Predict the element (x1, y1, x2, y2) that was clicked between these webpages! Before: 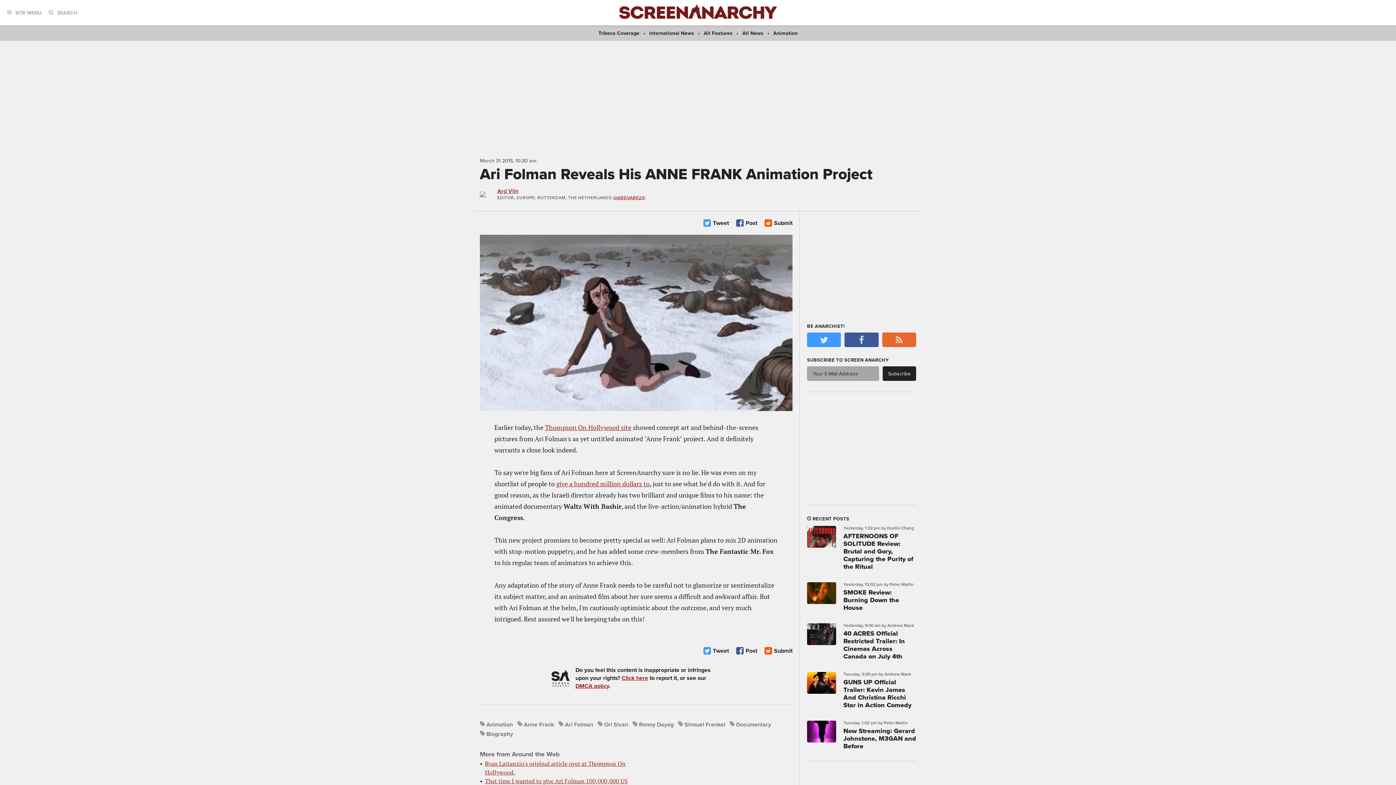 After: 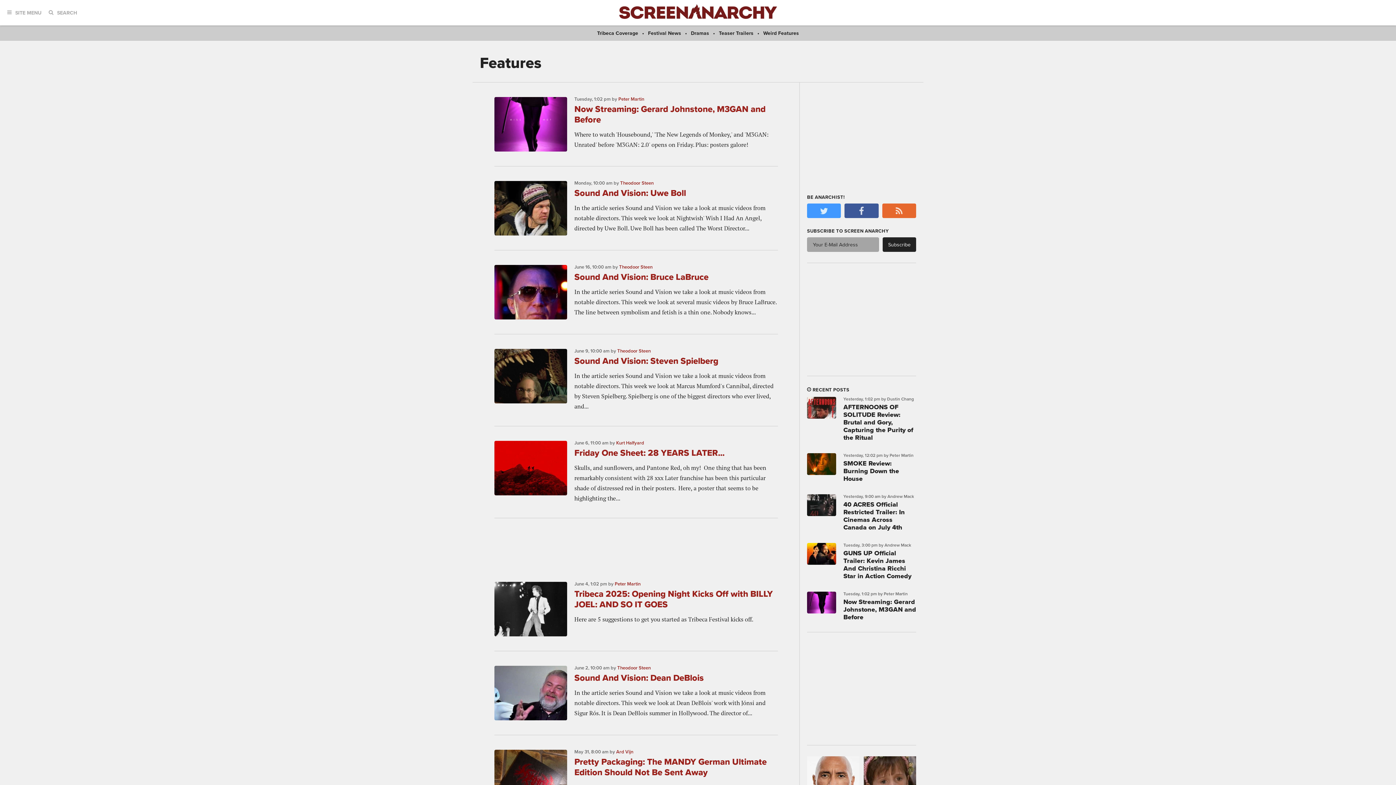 Action: label: All Features bbox: (704, 30, 732, 36)